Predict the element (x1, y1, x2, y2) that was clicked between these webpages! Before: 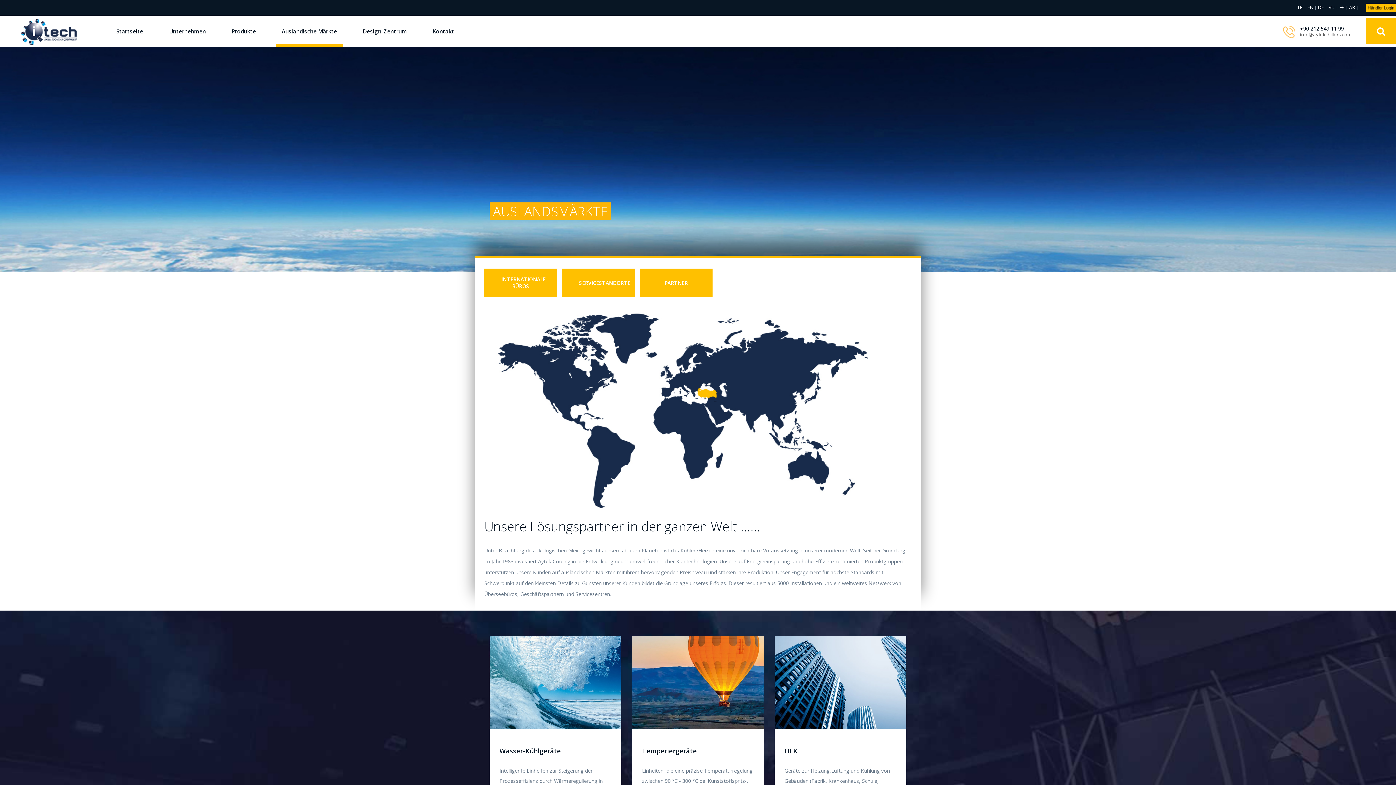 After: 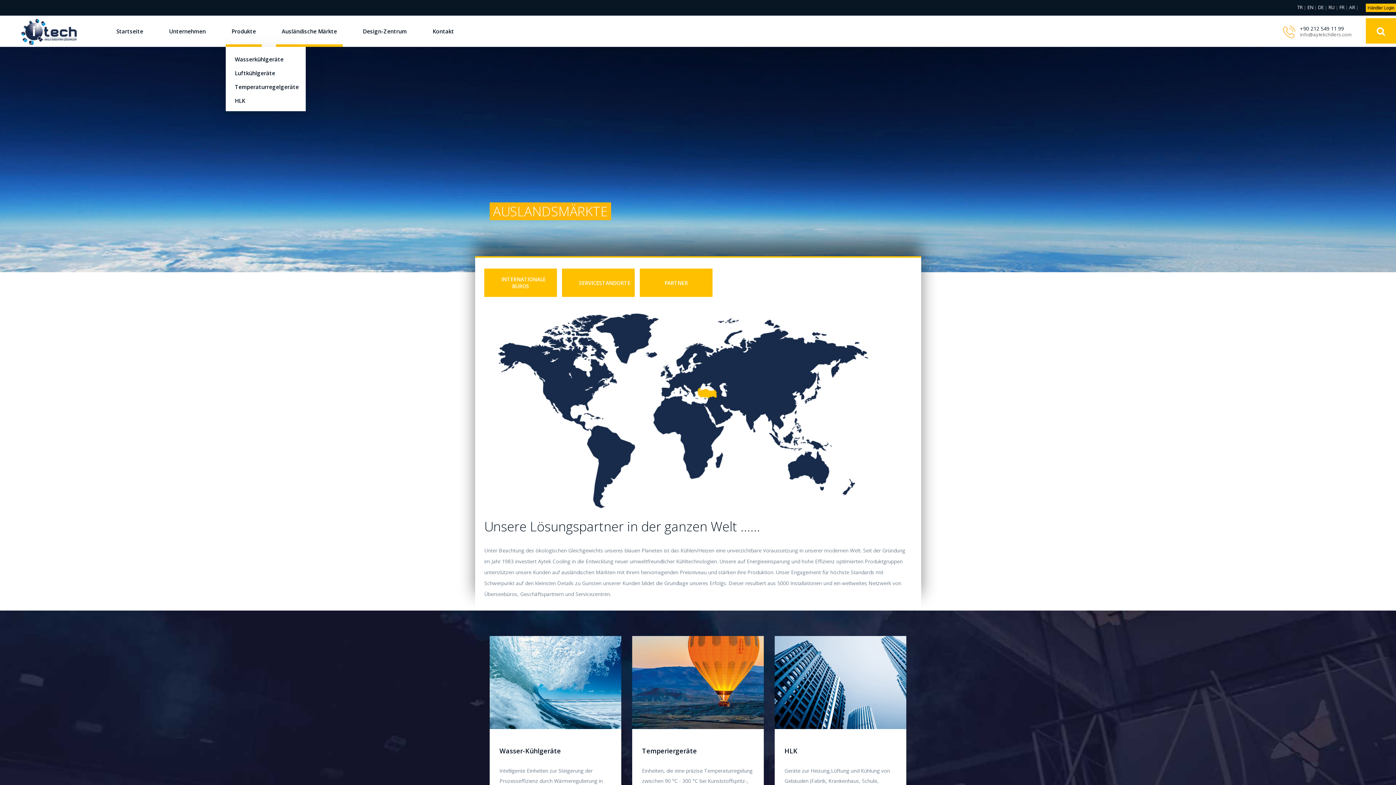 Action: bbox: (225, 15, 261, 46) label: Produkte